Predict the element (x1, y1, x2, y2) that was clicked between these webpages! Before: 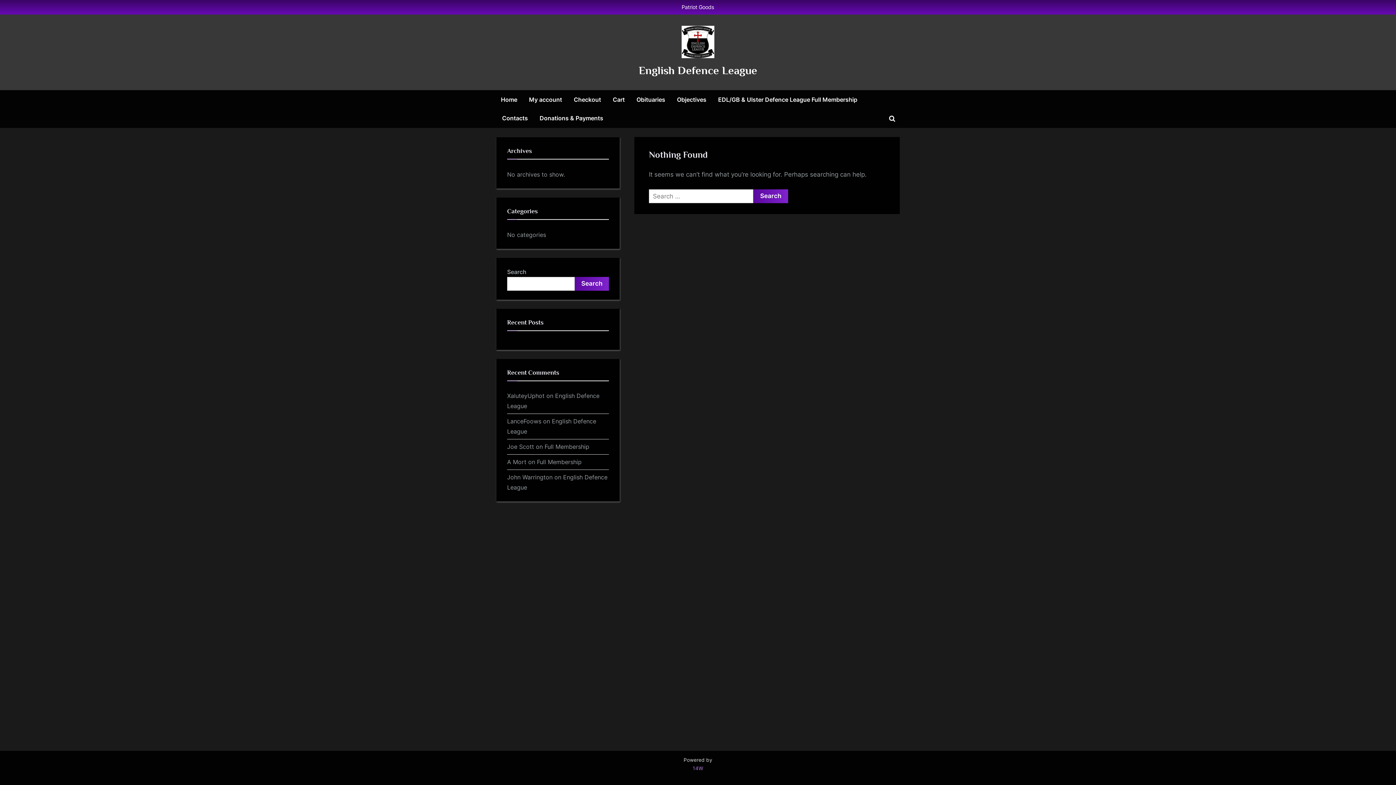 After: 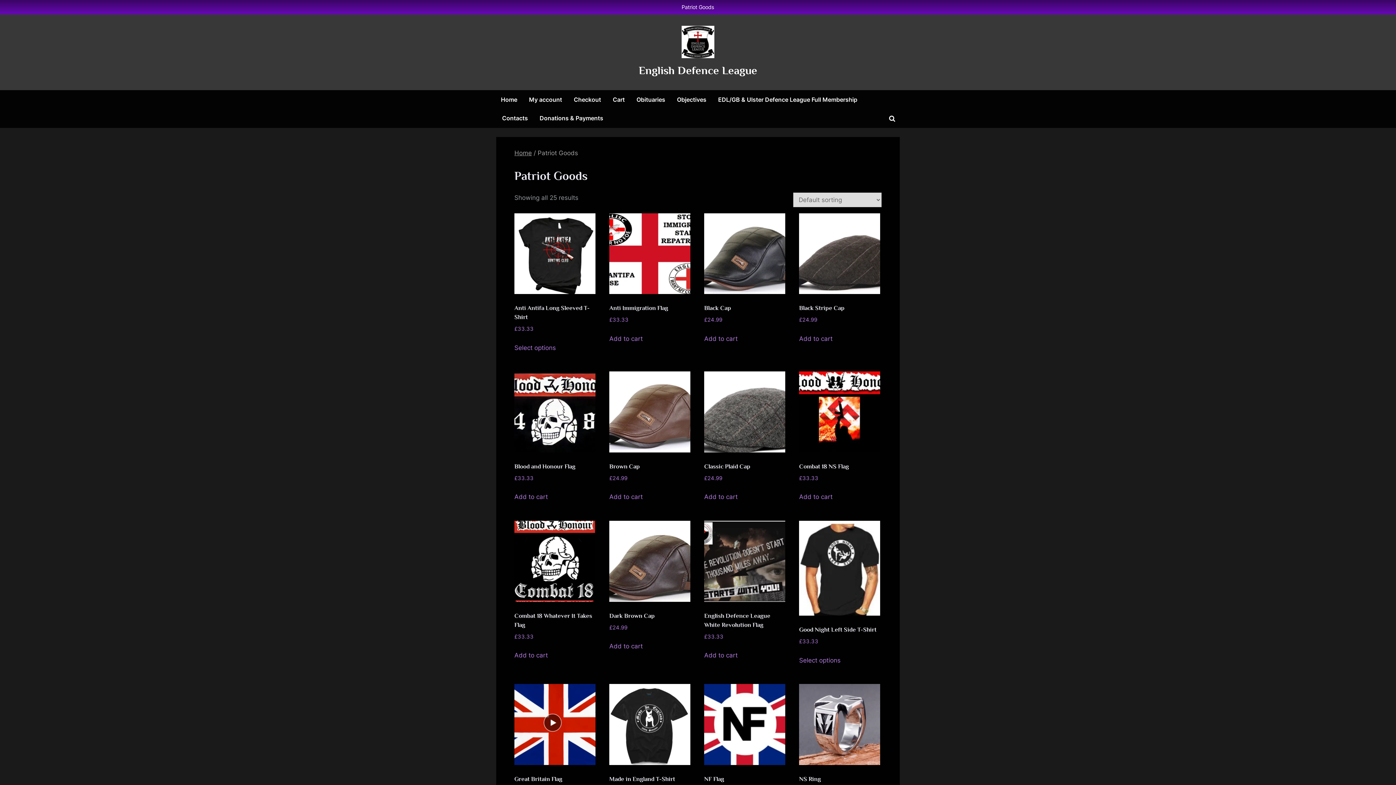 Action: bbox: (681, 4, 714, 11) label: Patriot Goods